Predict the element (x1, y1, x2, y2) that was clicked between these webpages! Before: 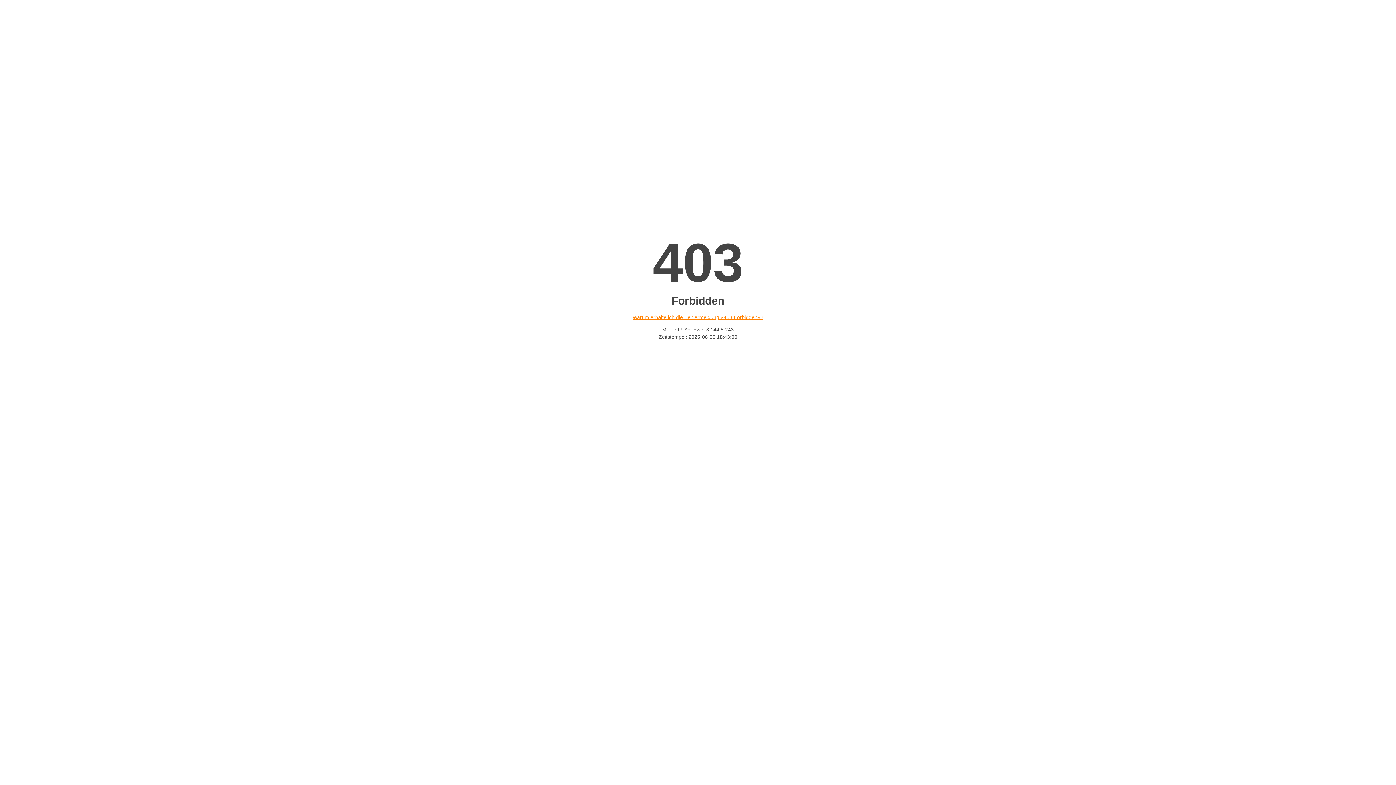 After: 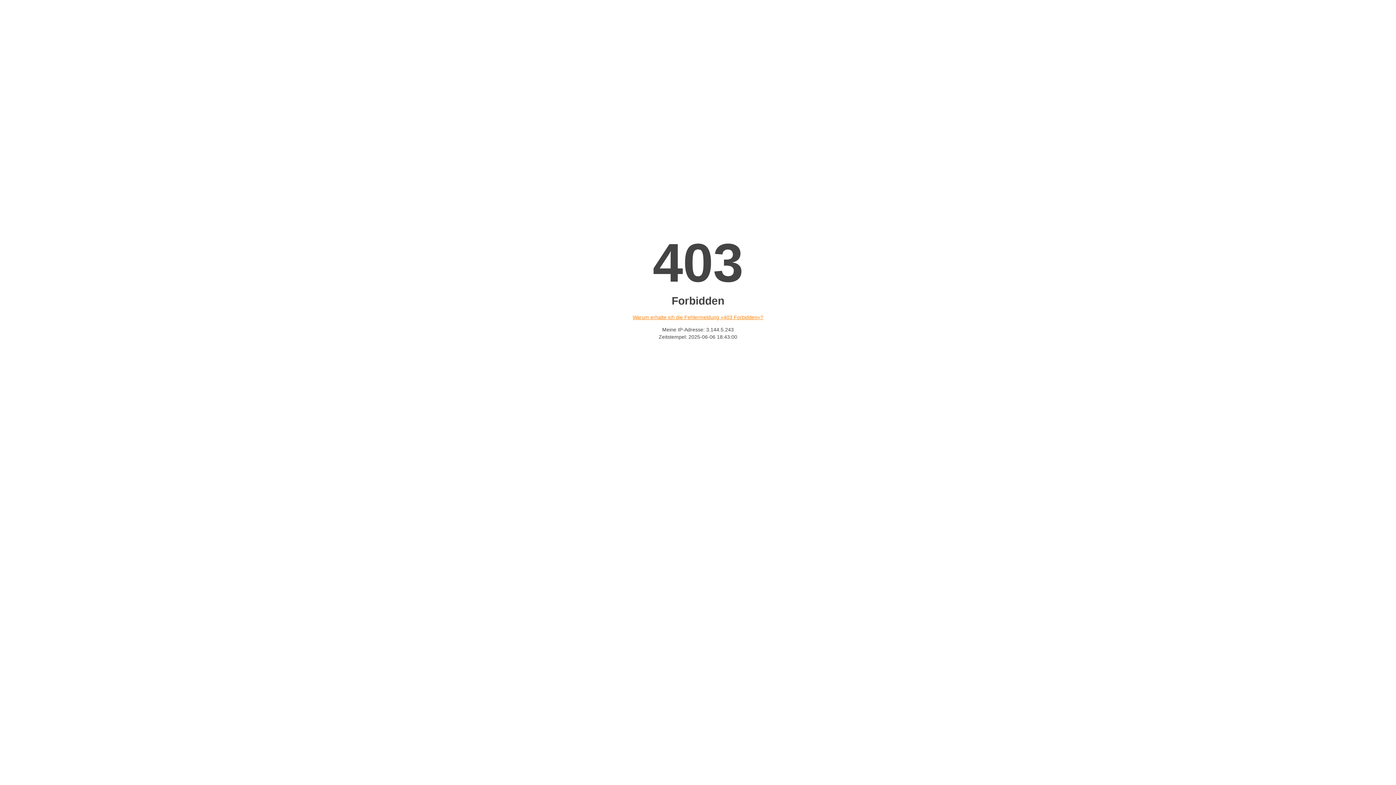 Action: bbox: (632, 314, 763, 320) label: Warum erhalte ich die Fehlermeldung «403 Forbidden»?